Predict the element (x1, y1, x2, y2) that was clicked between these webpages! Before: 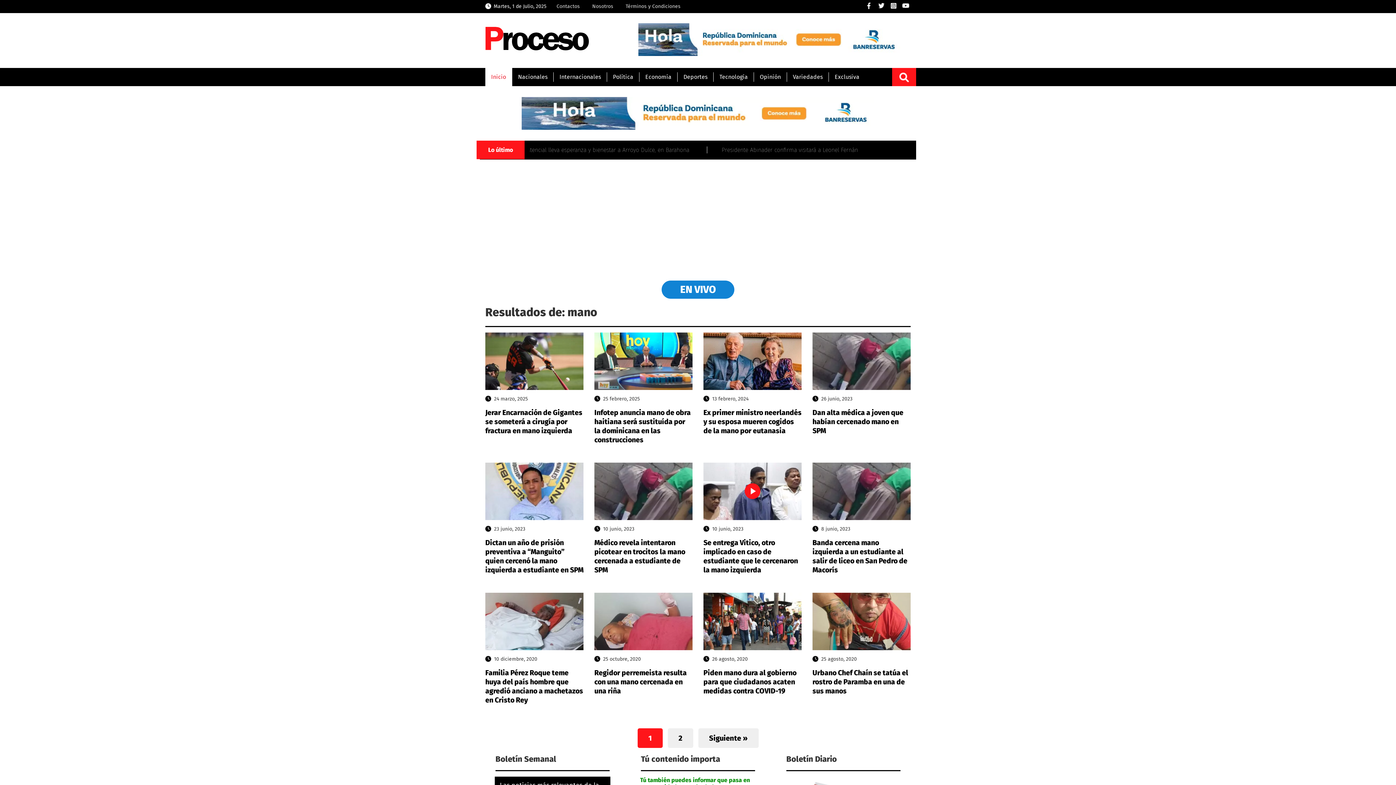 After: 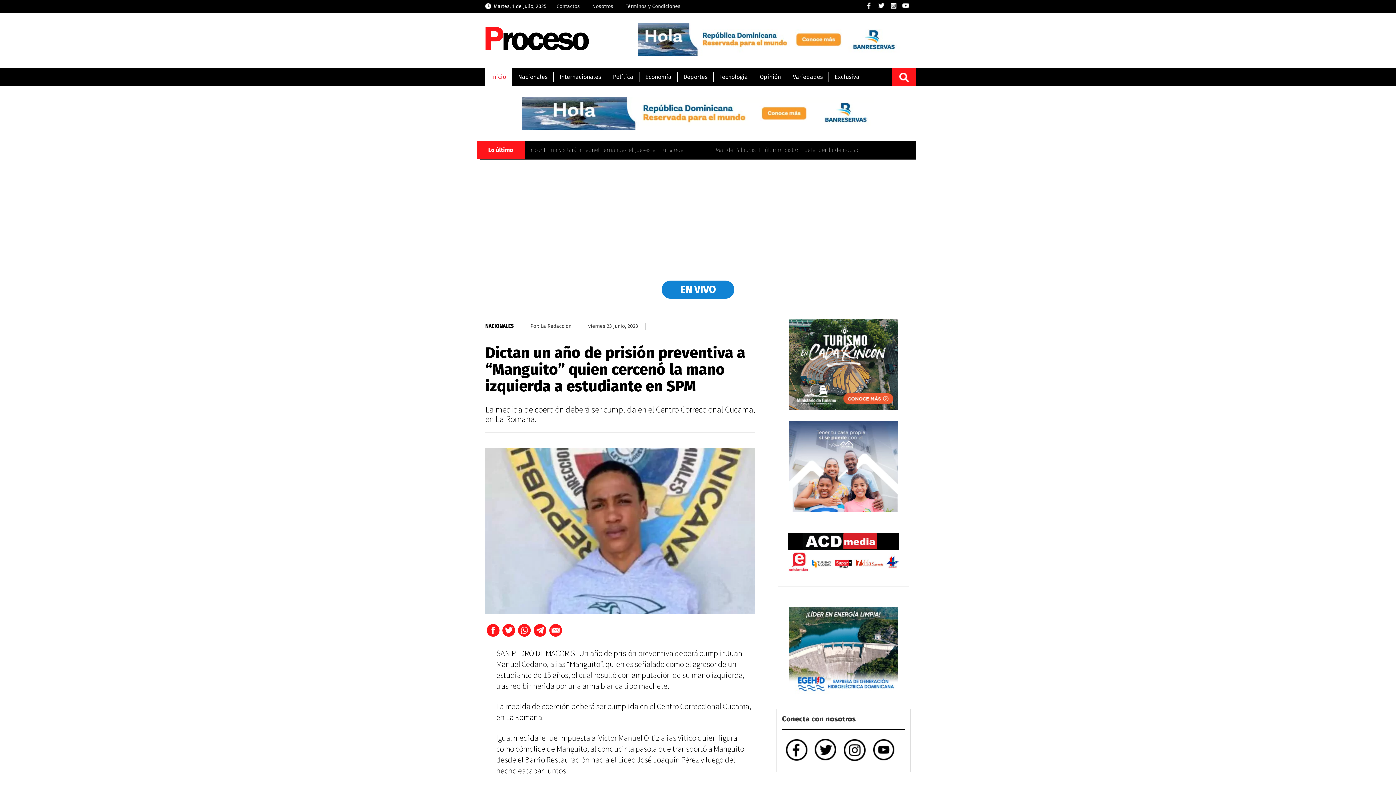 Action: bbox: (485, 462, 583, 520)